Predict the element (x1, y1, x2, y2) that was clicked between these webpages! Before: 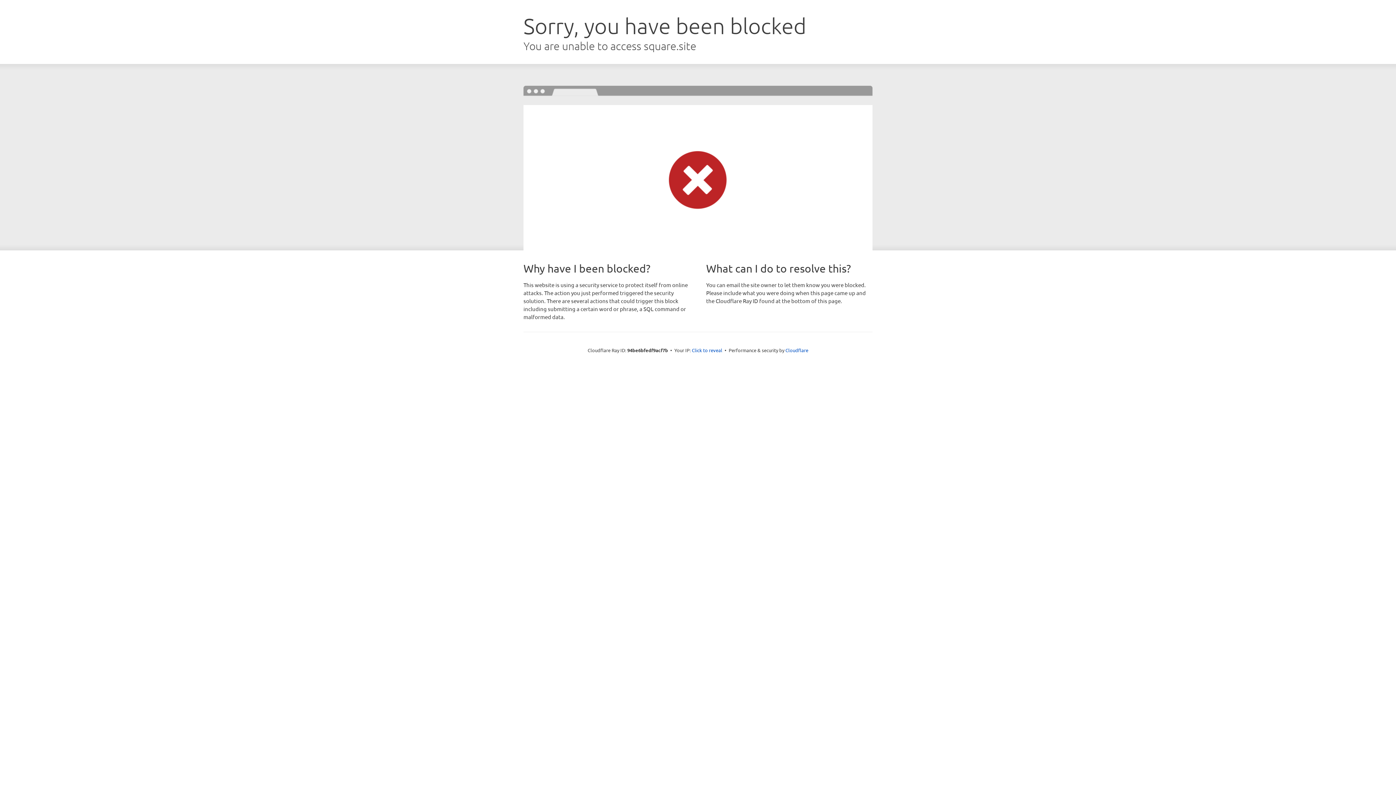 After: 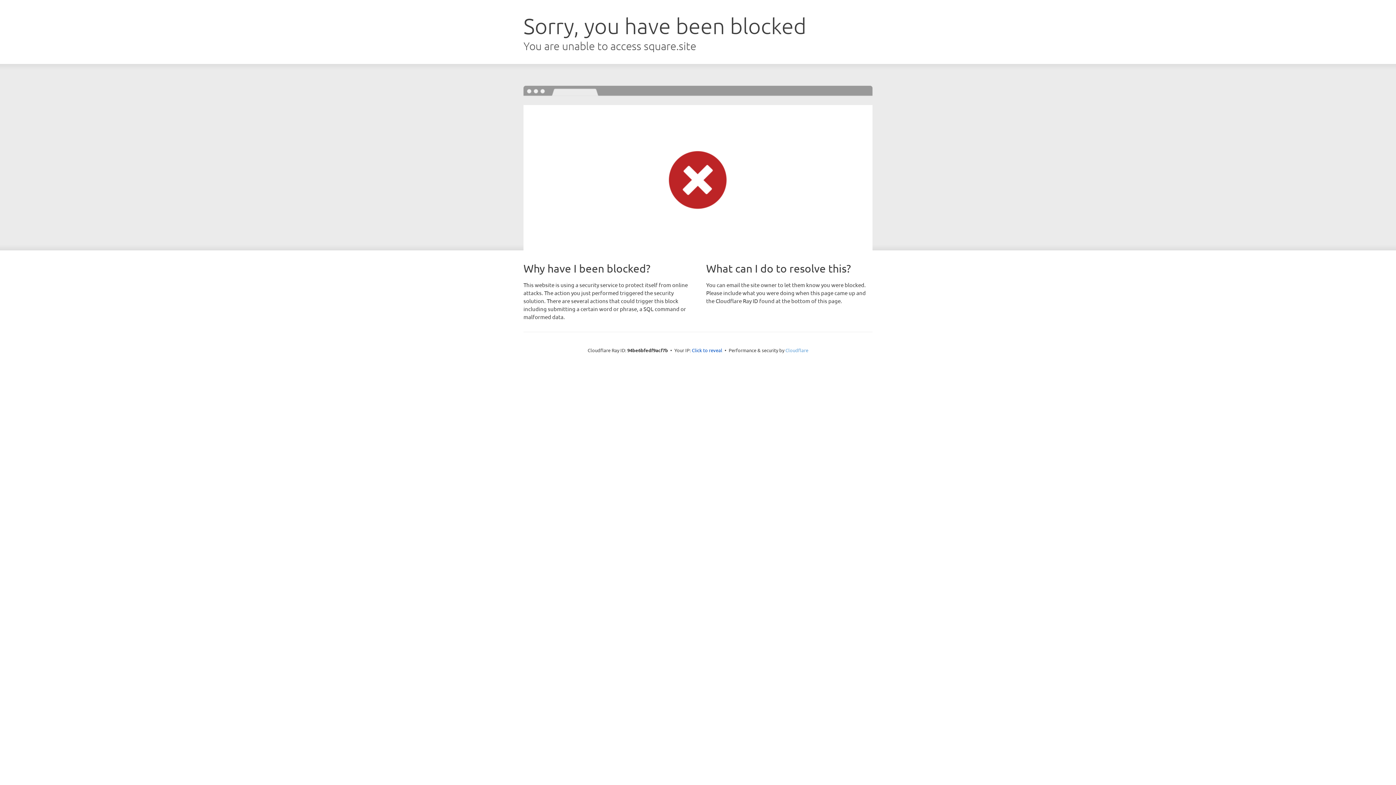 Action: bbox: (785, 347, 808, 353) label: Cloudflare